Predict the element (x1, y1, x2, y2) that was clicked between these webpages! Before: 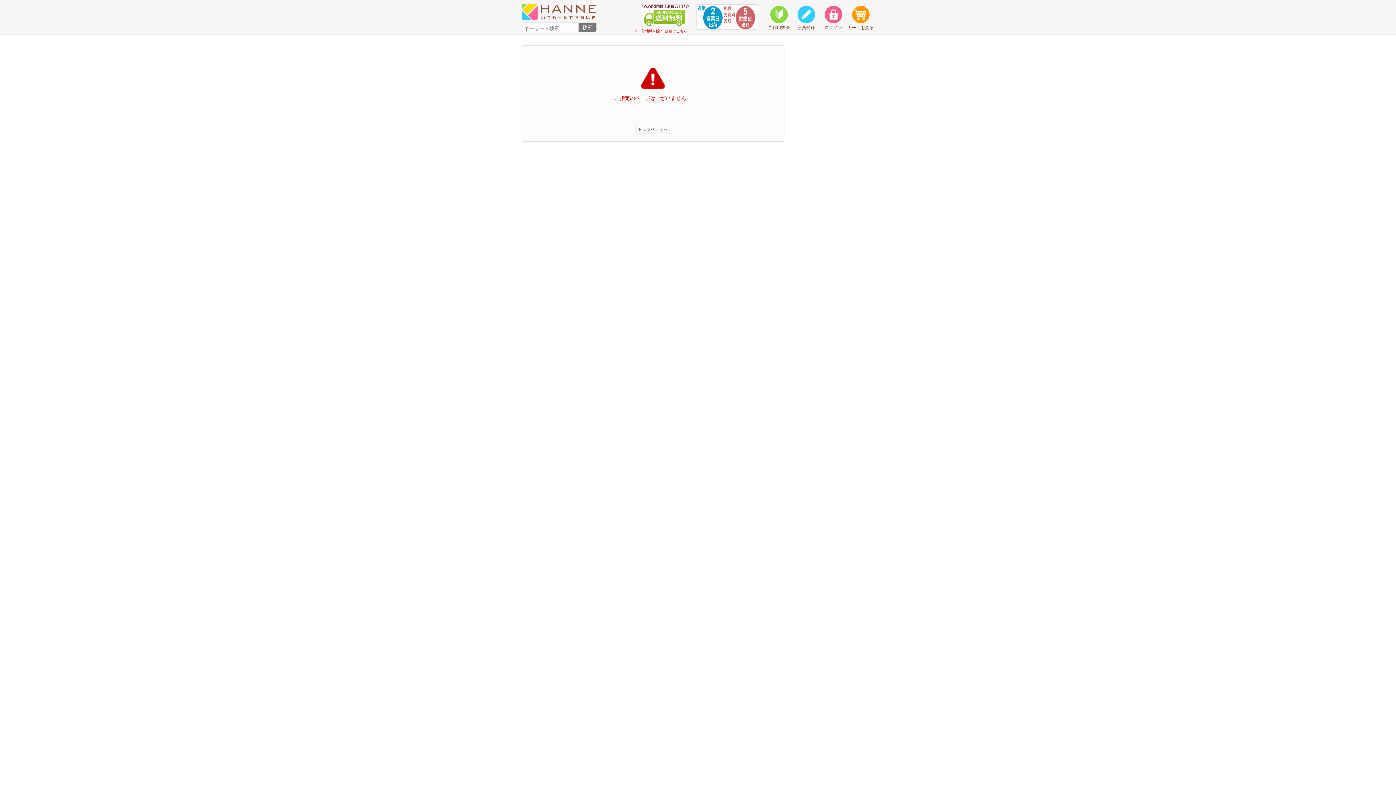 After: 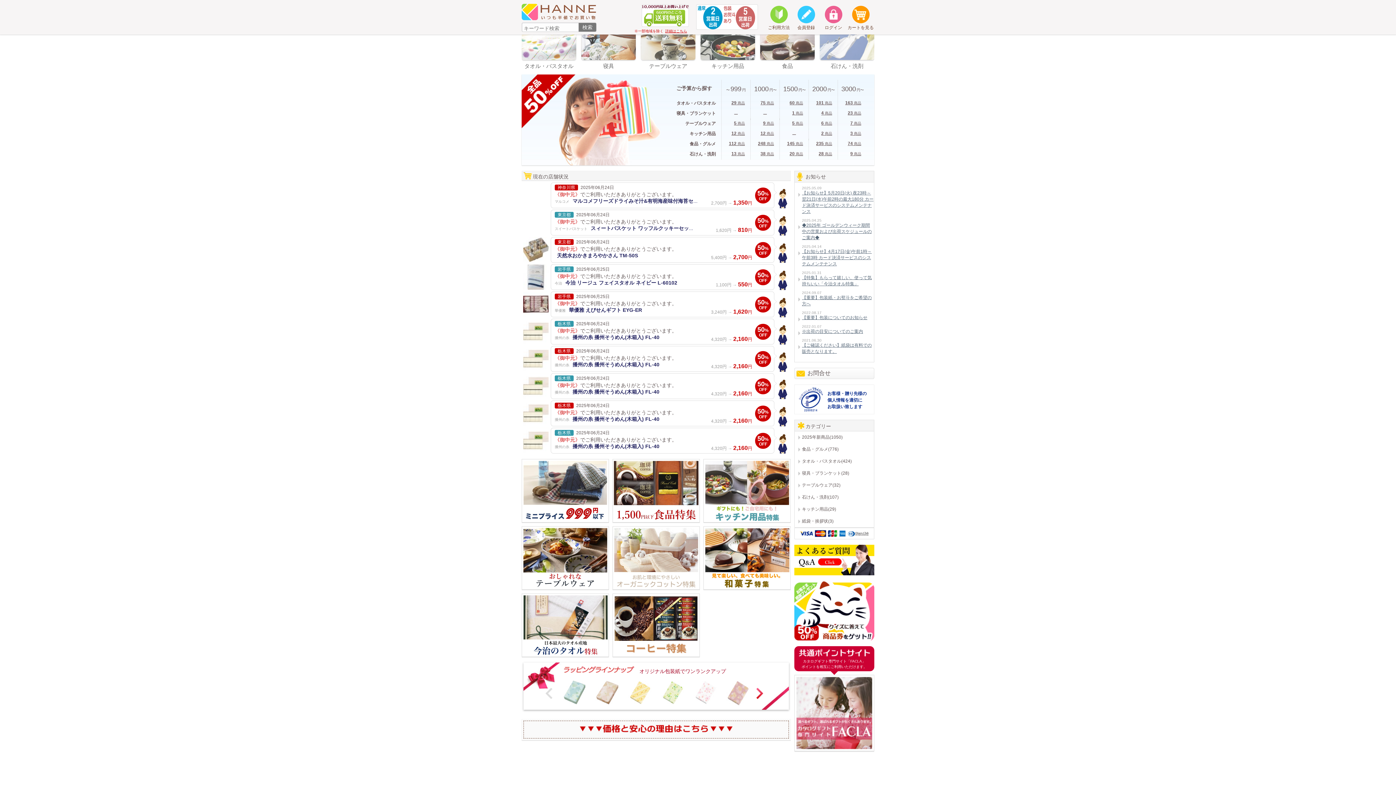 Action: label: トップページへ bbox: (635, 125, 670, 134)